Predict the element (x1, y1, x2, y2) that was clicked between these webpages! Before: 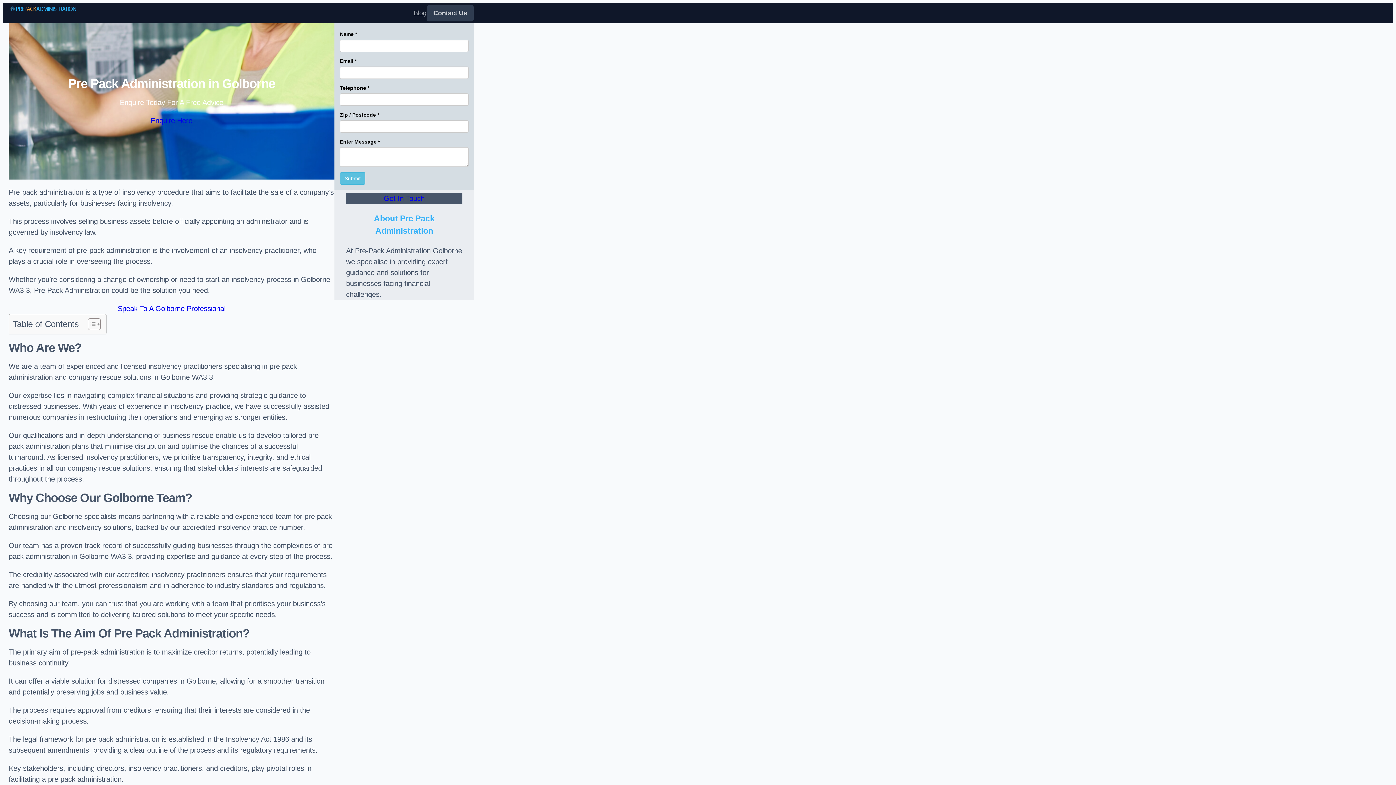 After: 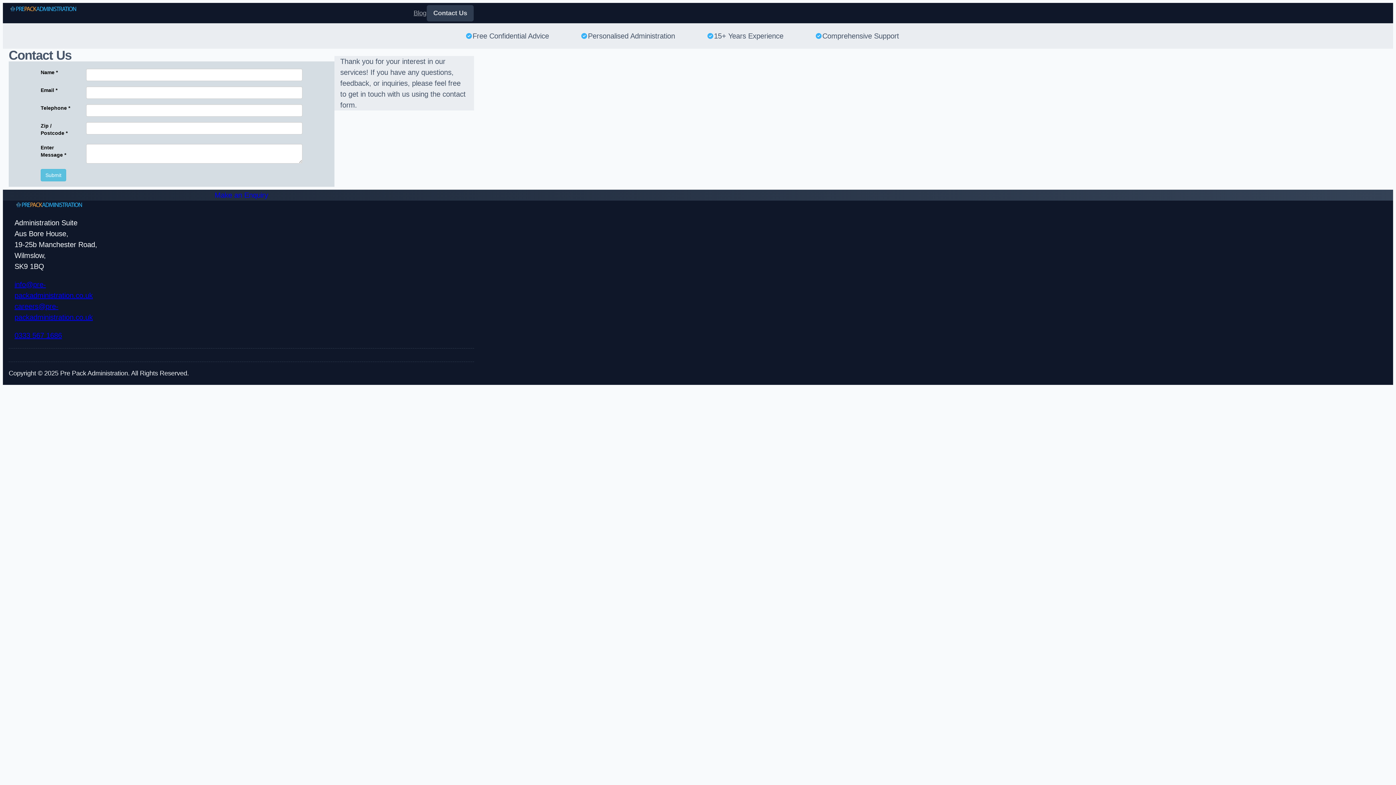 Action: label: Contact Us bbox: (426, 4, 474, 21)